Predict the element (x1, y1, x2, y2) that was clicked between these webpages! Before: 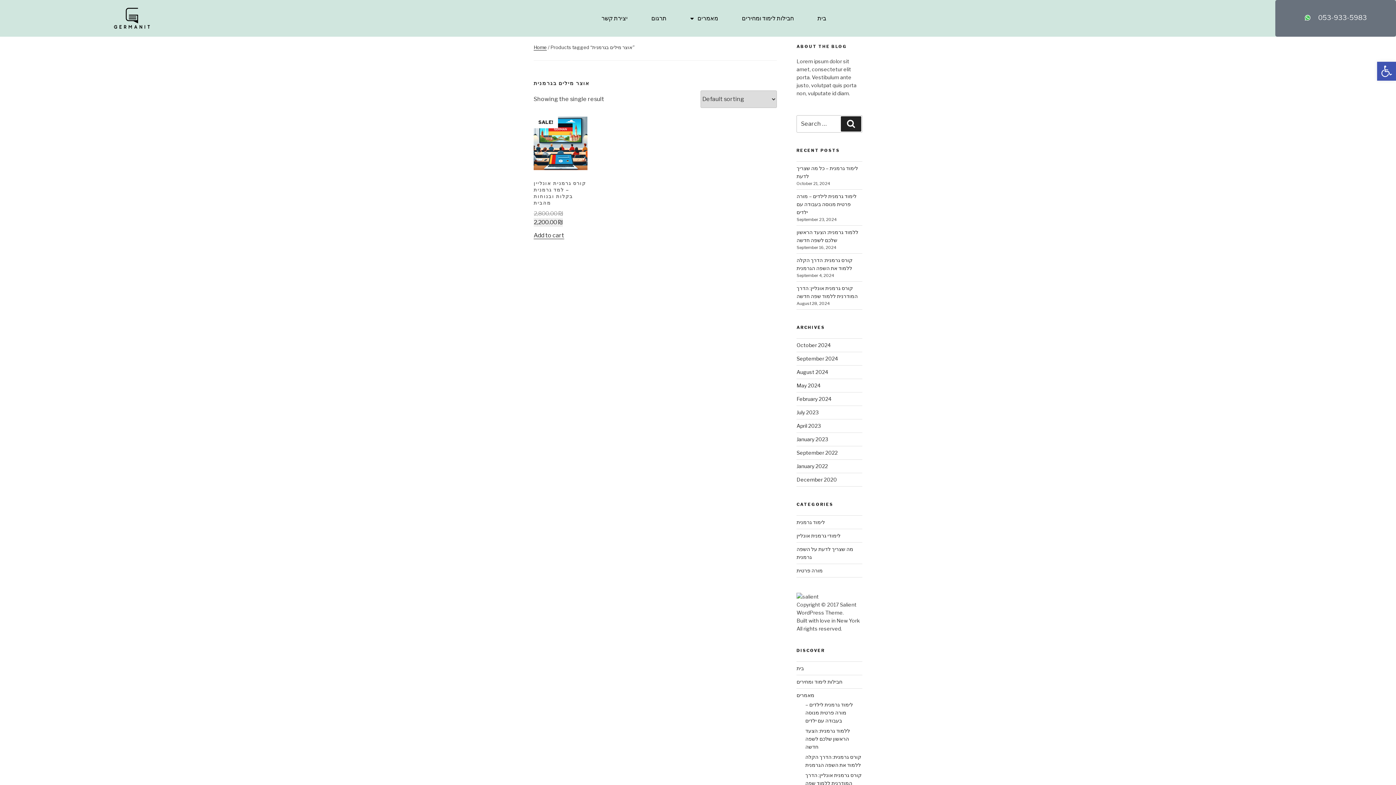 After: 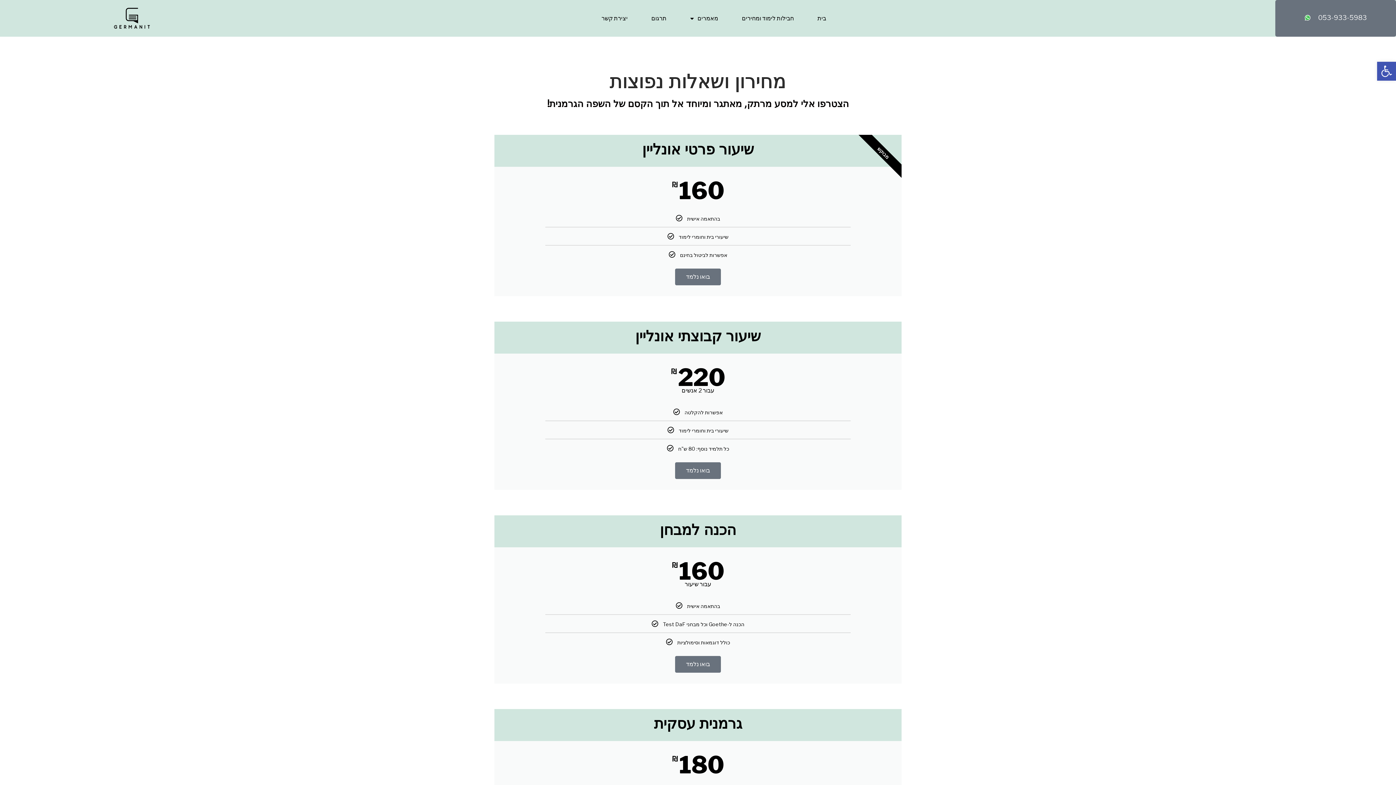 Action: bbox: (736, 14, 799, 21) label: חבילות לימוד ומחירים